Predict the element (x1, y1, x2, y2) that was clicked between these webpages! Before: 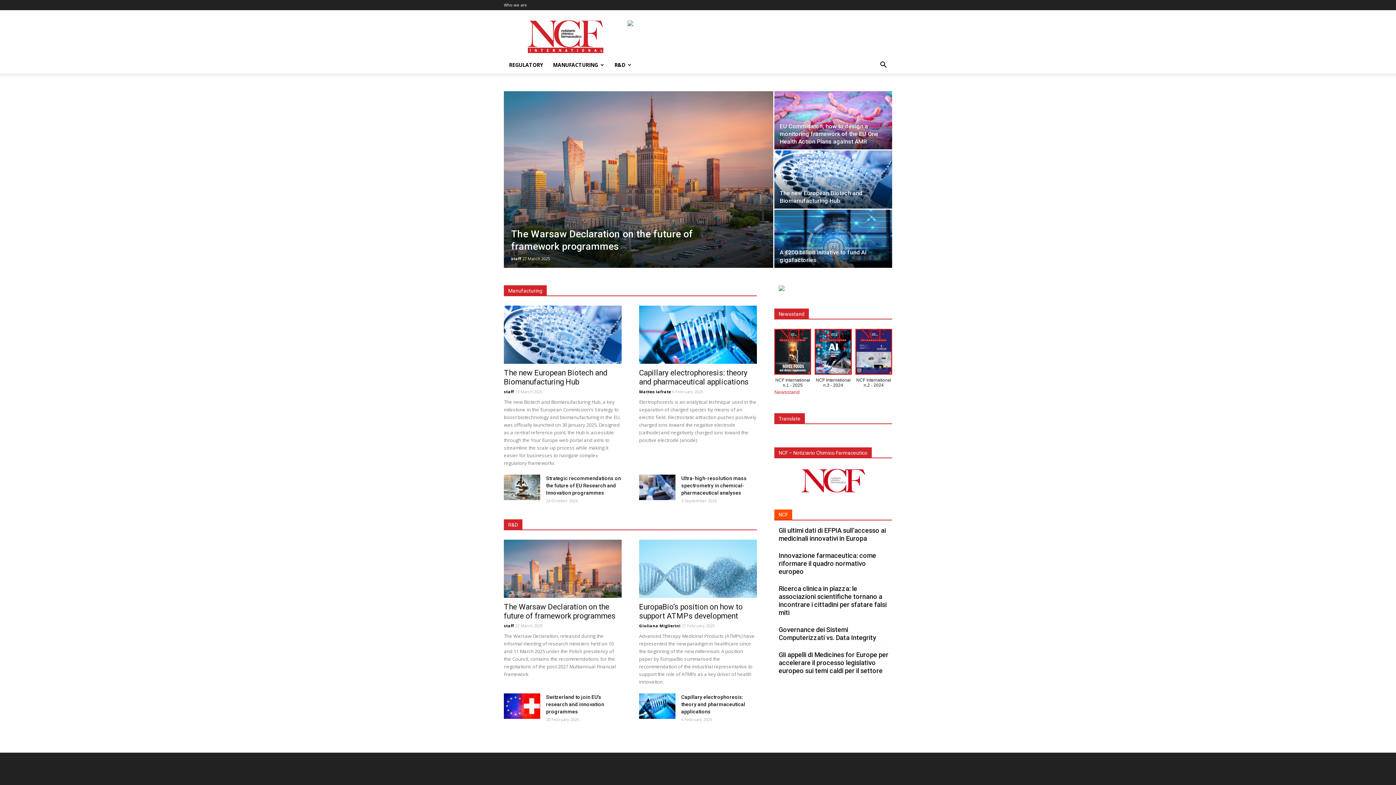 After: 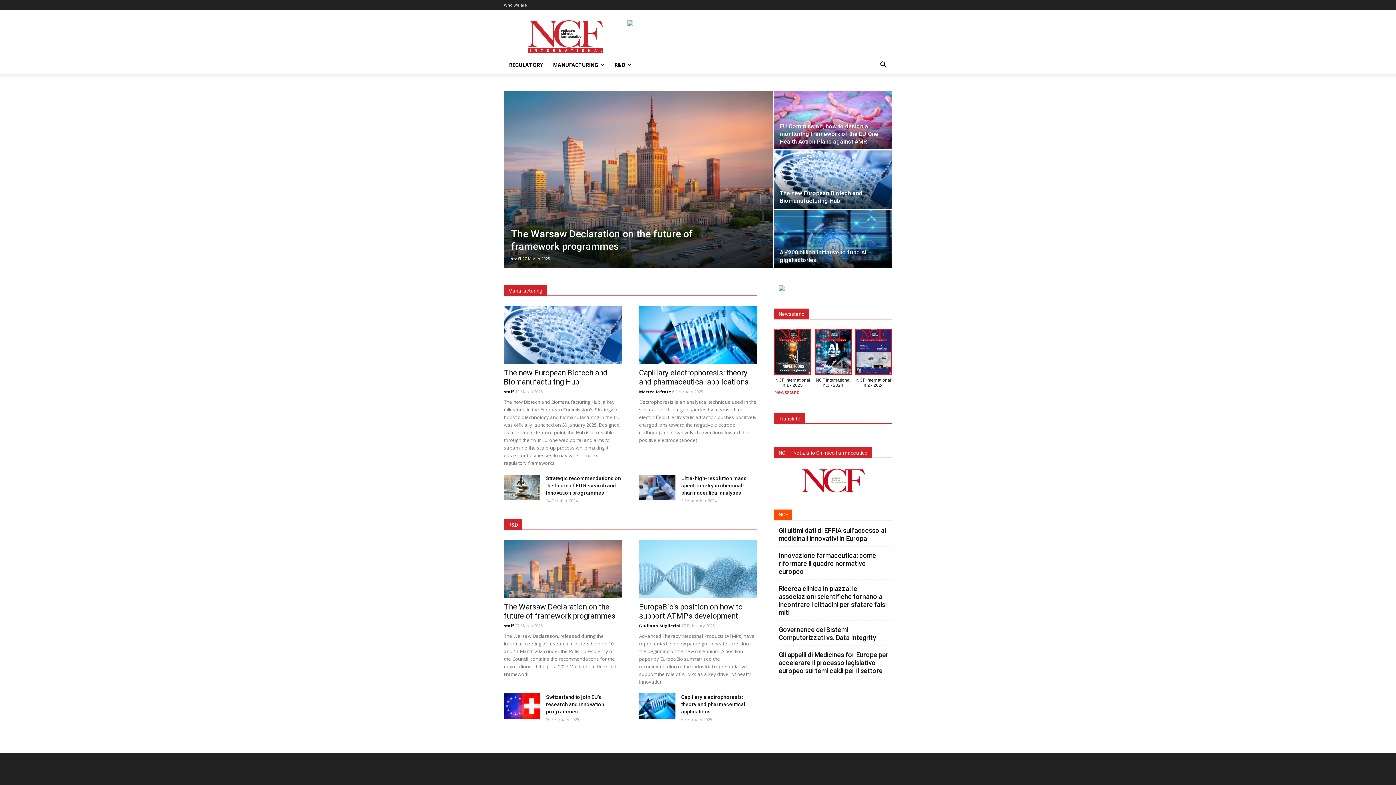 Action: bbox: (778, 285, 888, 291)